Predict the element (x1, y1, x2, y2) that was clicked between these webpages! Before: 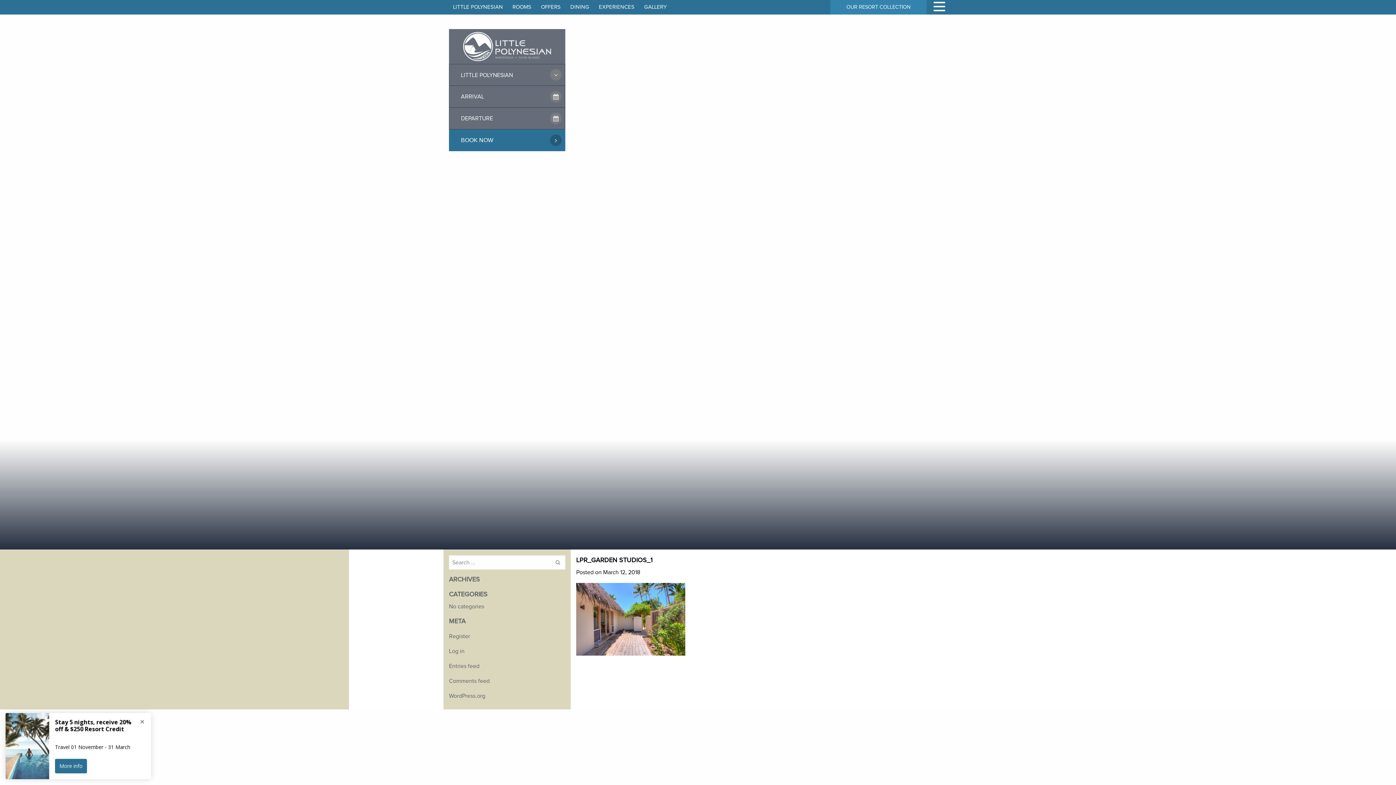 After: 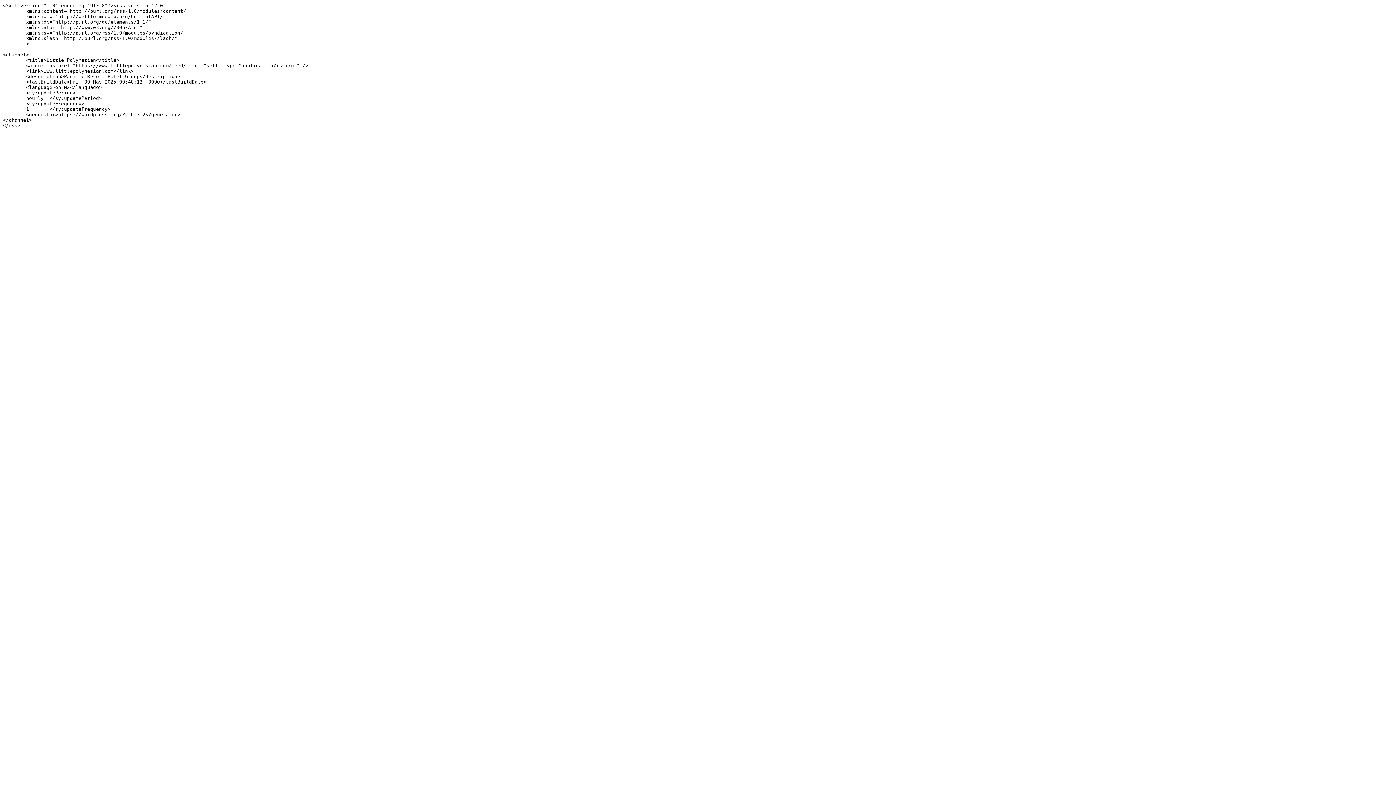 Action: bbox: (449, 659, 565, 674) label: Entries feed